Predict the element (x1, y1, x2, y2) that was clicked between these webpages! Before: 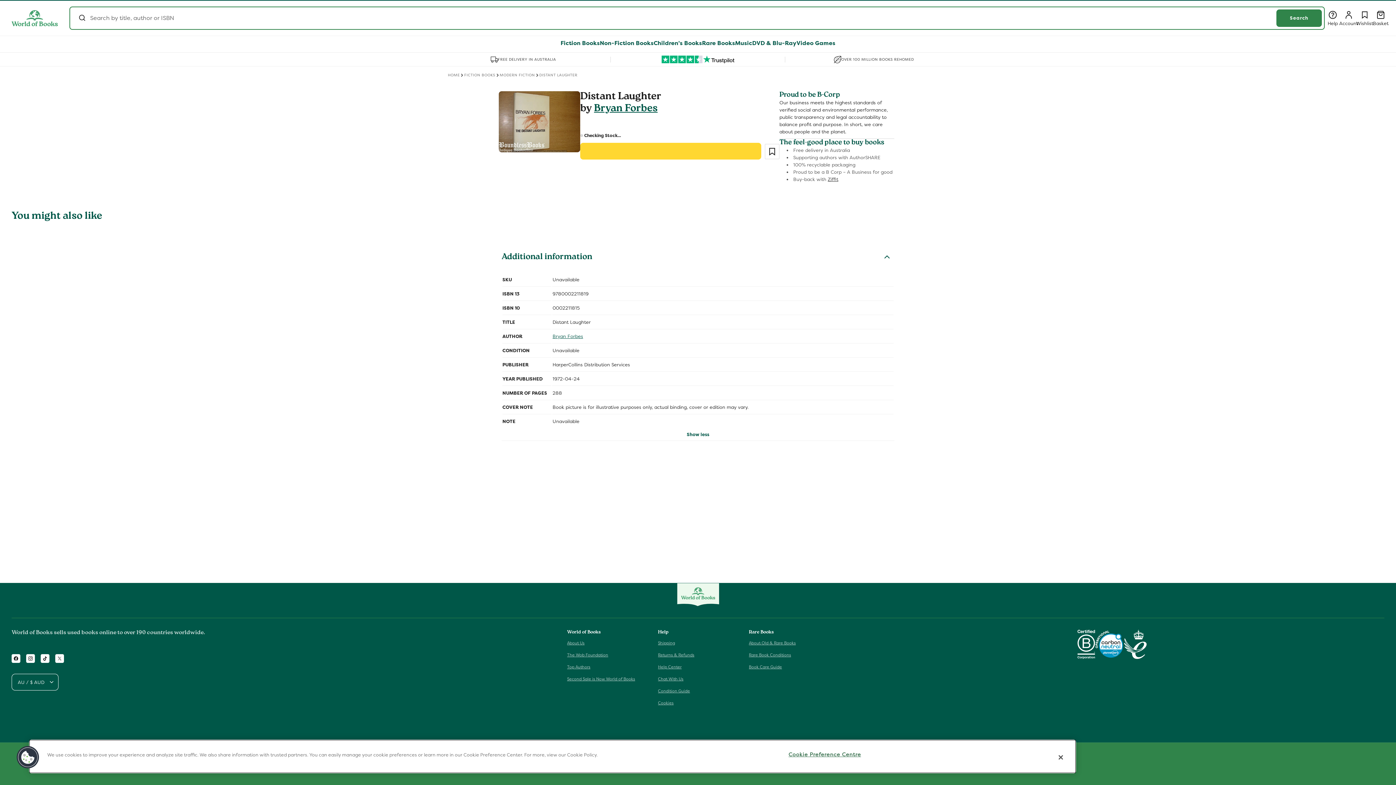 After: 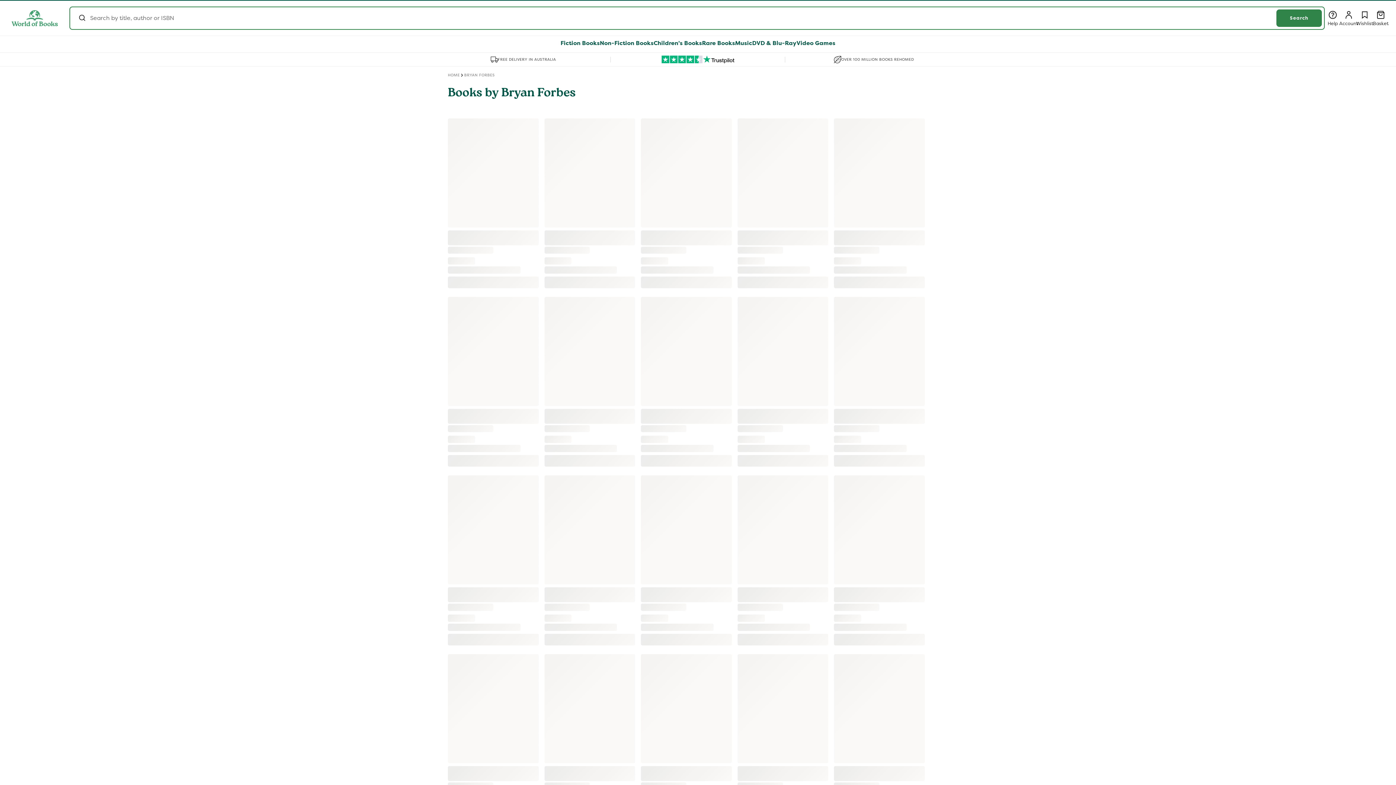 Action: bbox: (552, 333, 583, 339) label: Bryan Forbes